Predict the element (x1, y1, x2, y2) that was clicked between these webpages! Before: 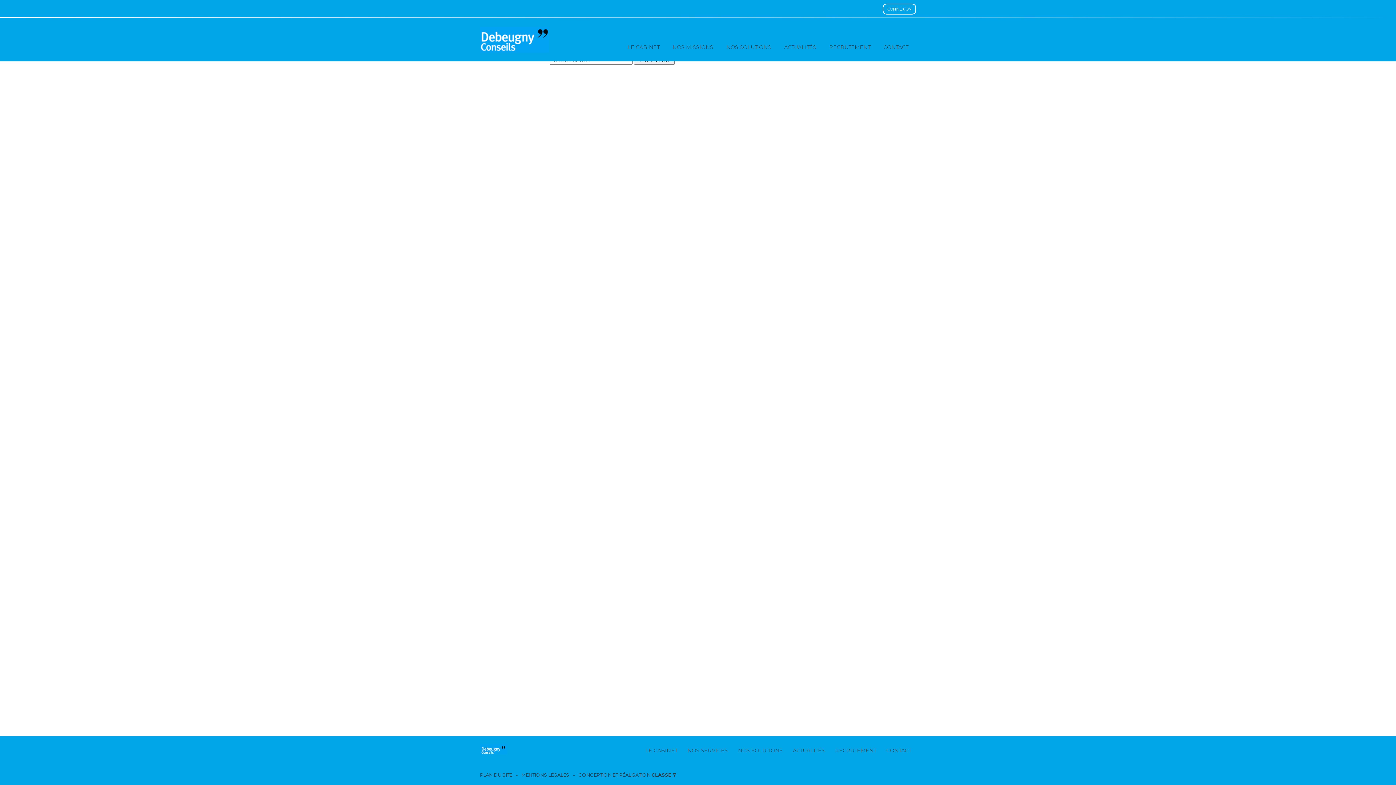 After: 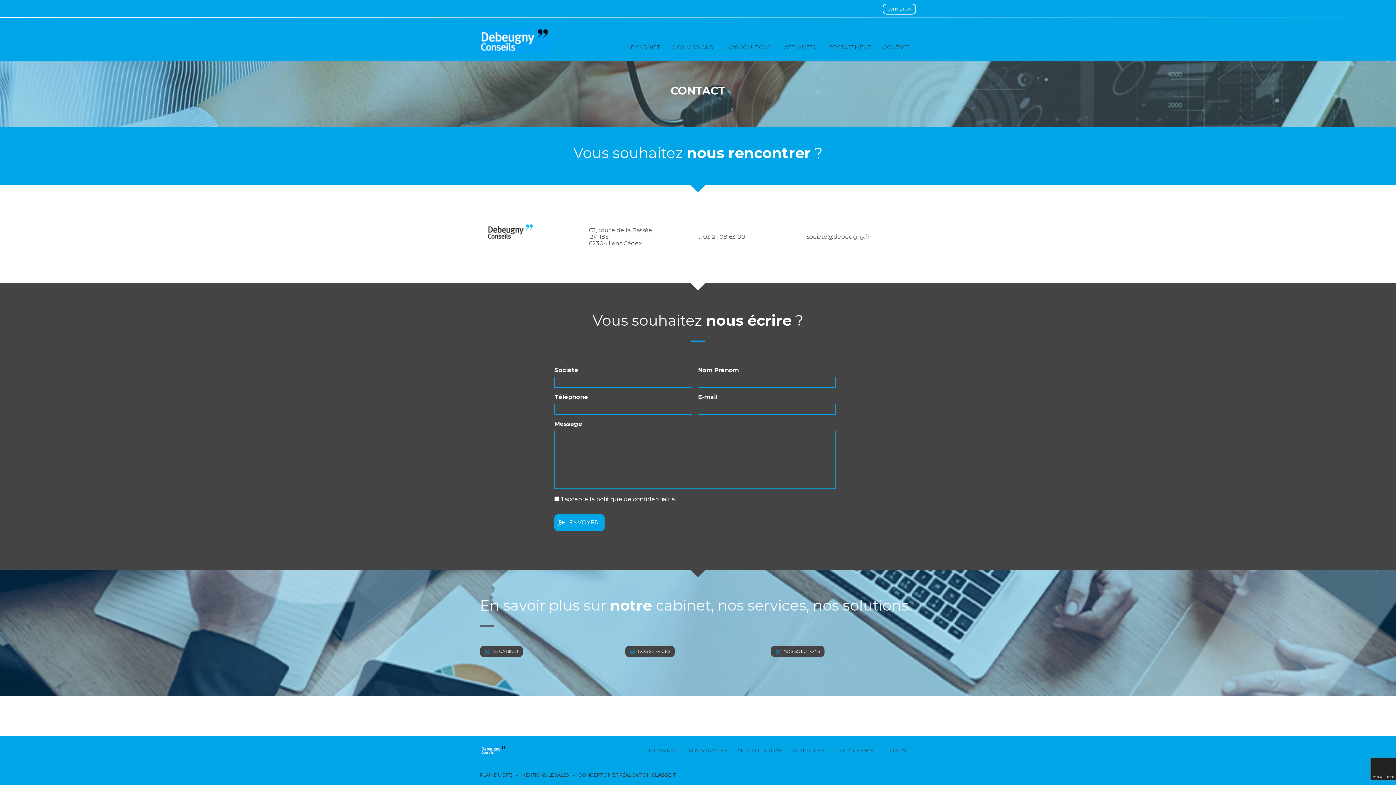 Action: label: CONTACT bbox: (881, 745, 916, 756)